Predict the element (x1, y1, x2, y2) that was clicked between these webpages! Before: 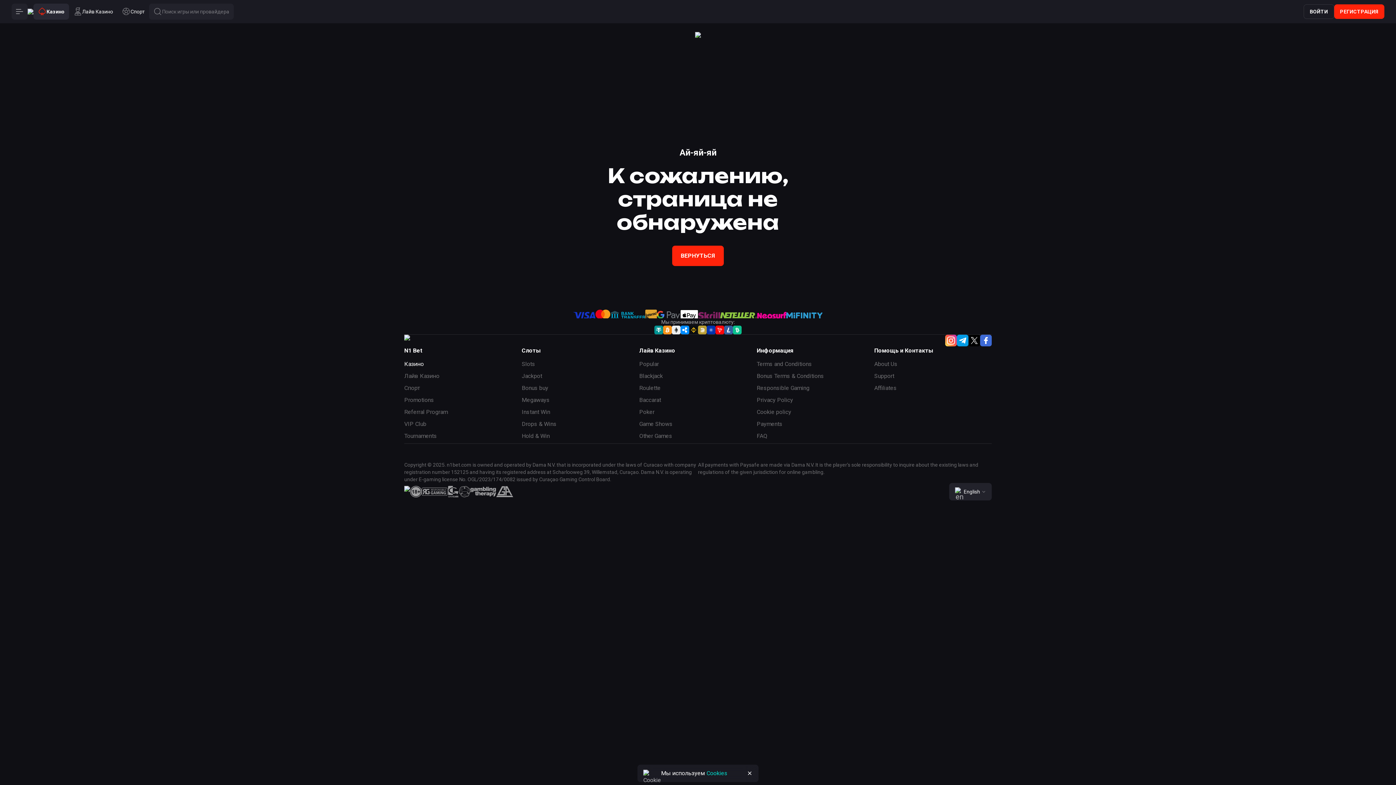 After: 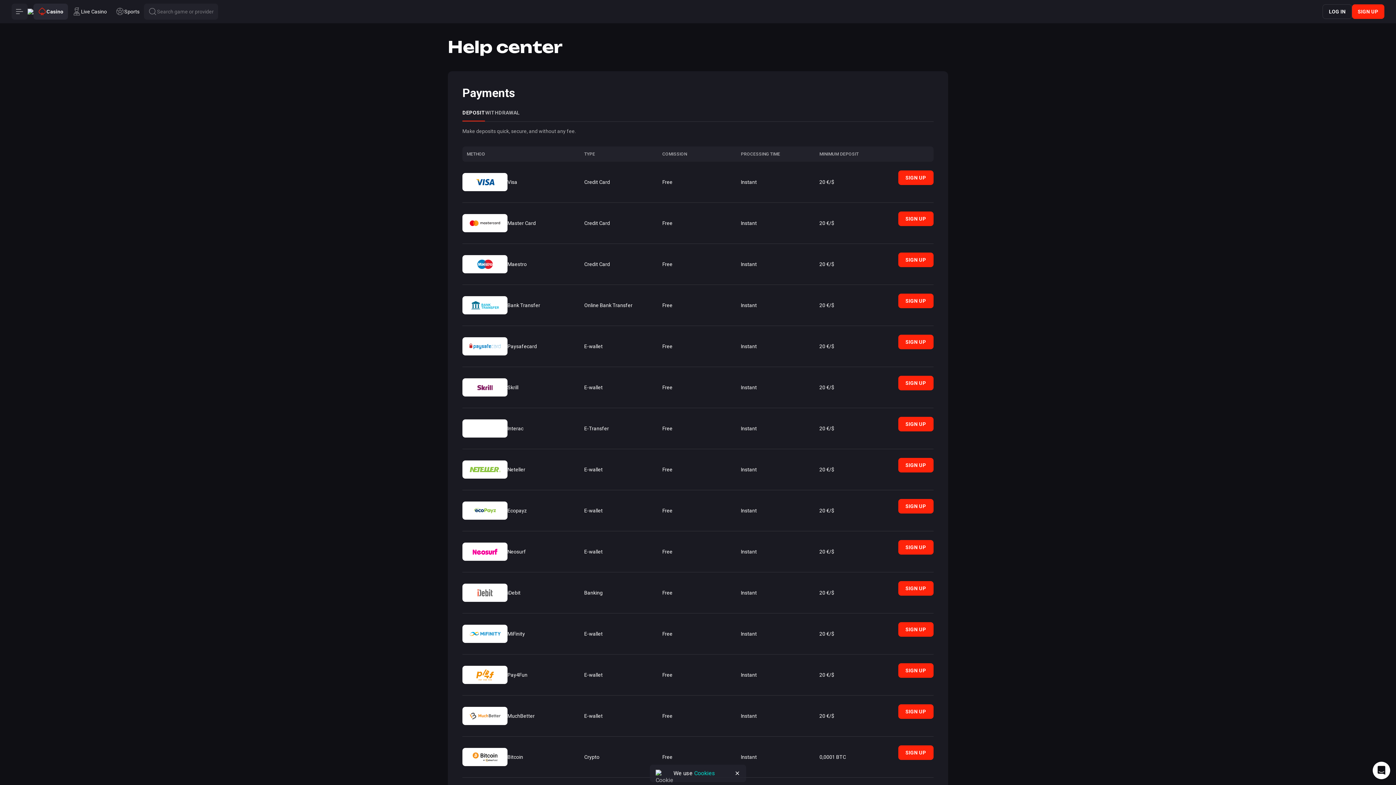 Action: bbox: (720, 309, 757, 321)